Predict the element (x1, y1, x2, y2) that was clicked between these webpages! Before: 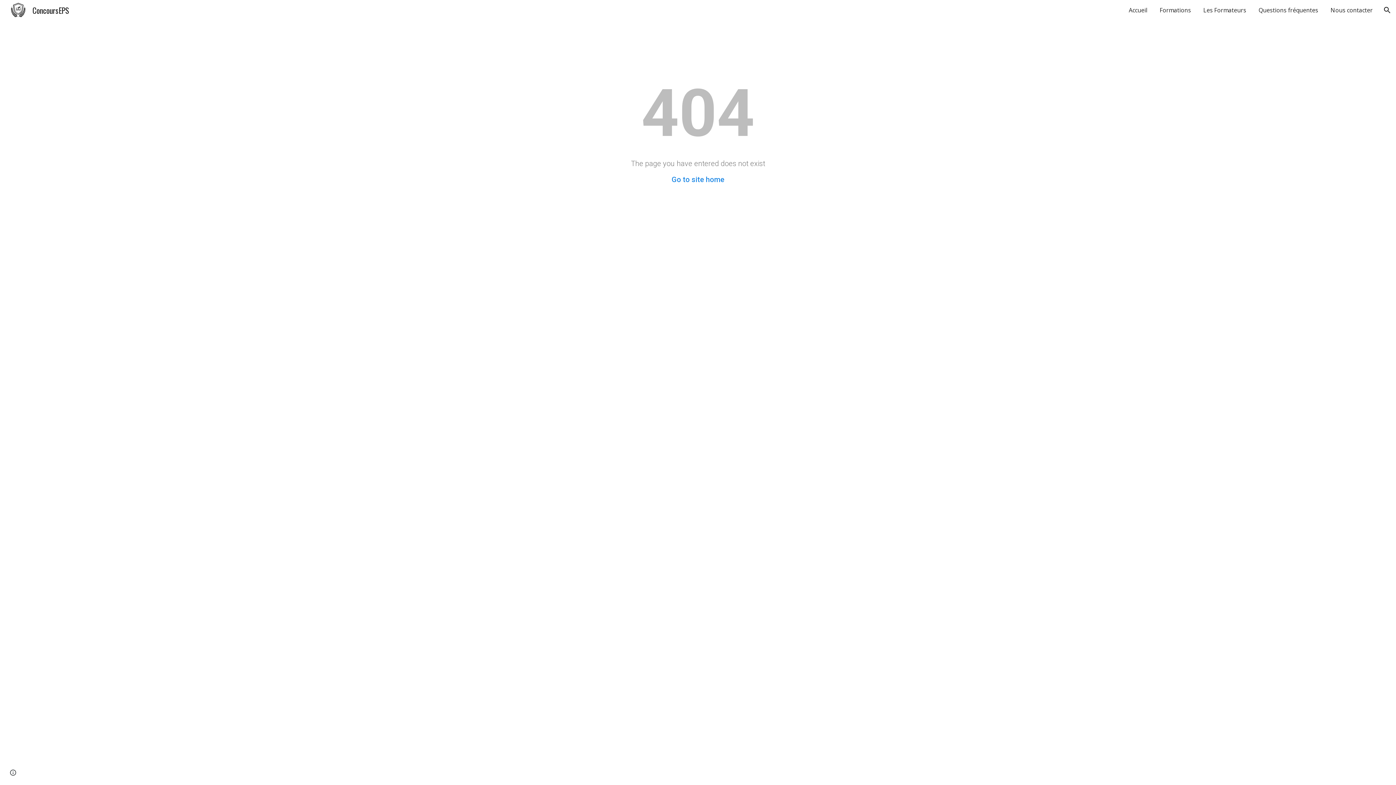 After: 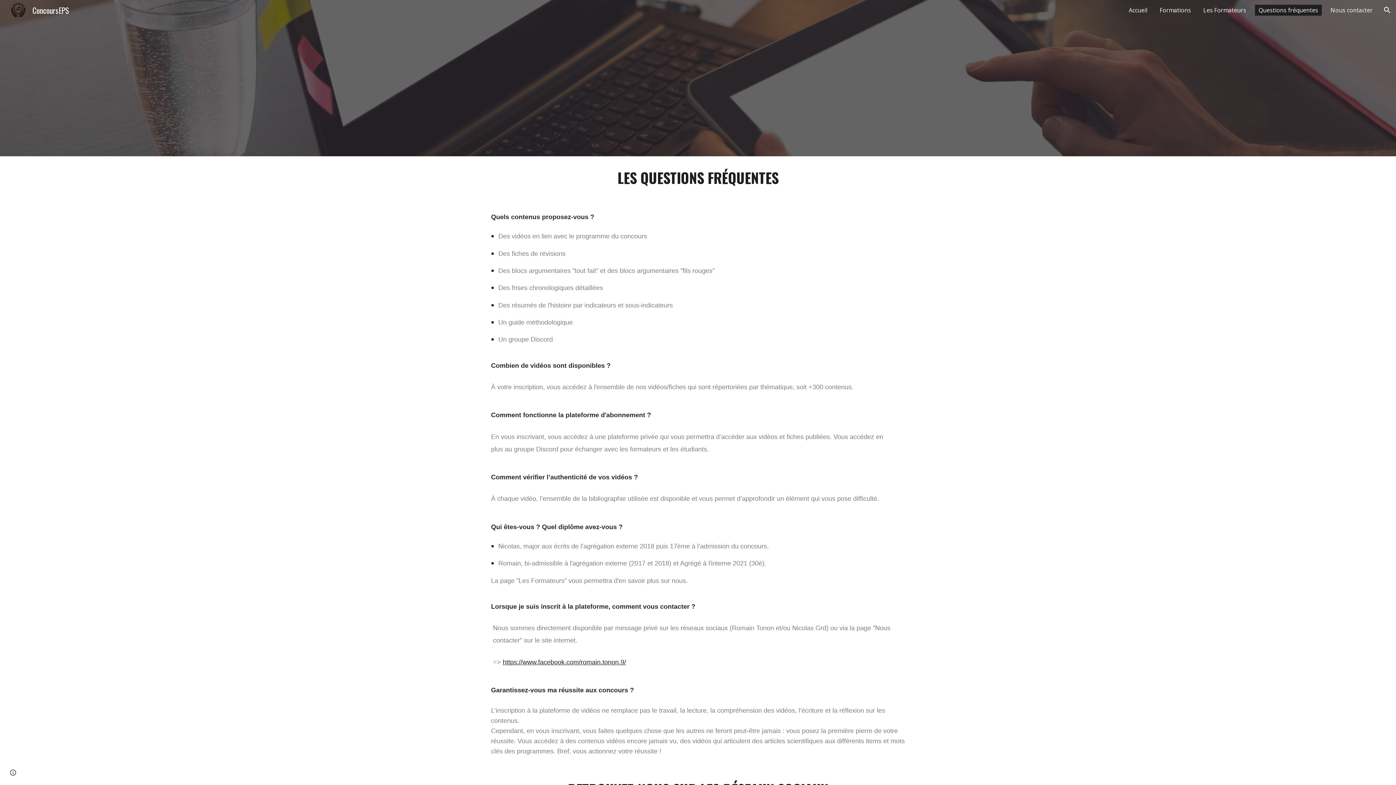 Action: bbox: (1255, 4, 1322, 15) label: Questions fréquentes